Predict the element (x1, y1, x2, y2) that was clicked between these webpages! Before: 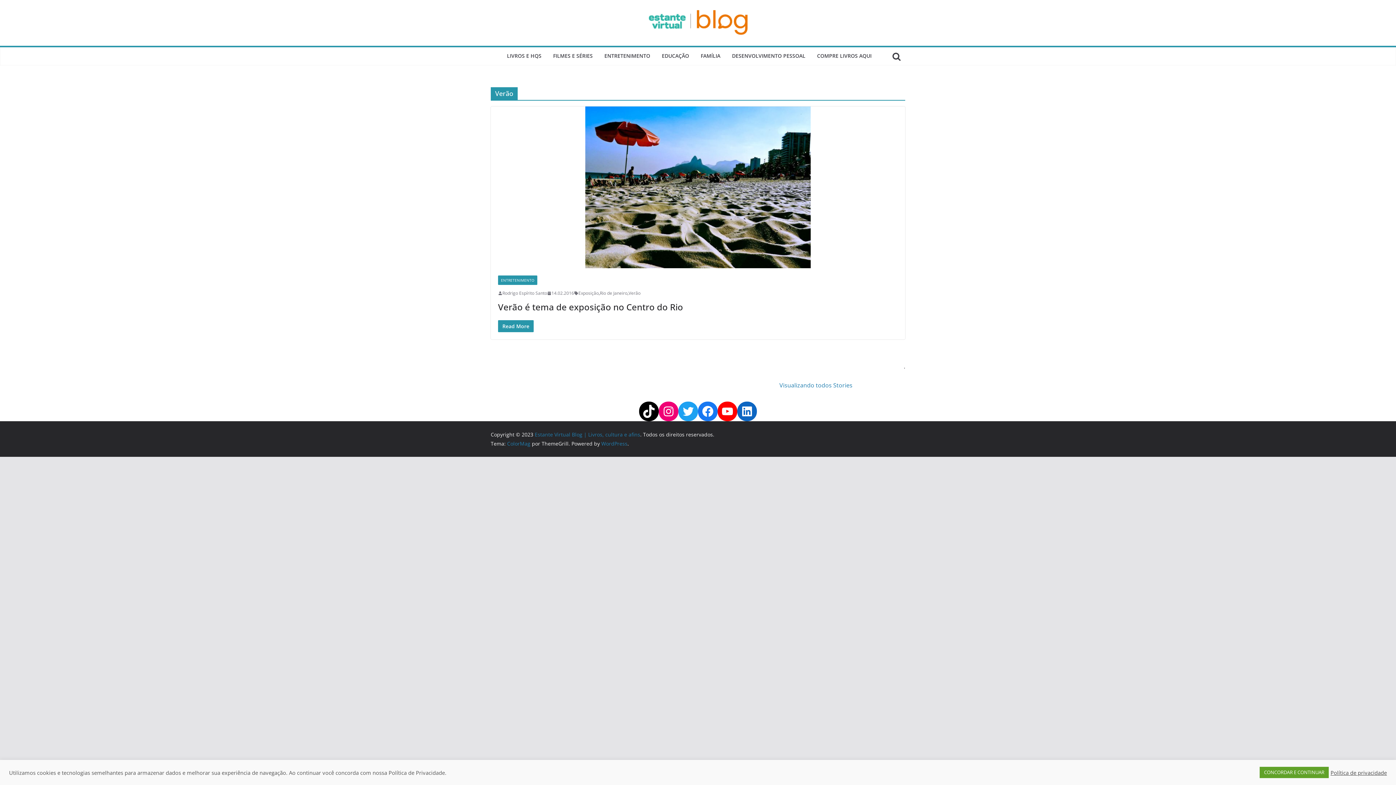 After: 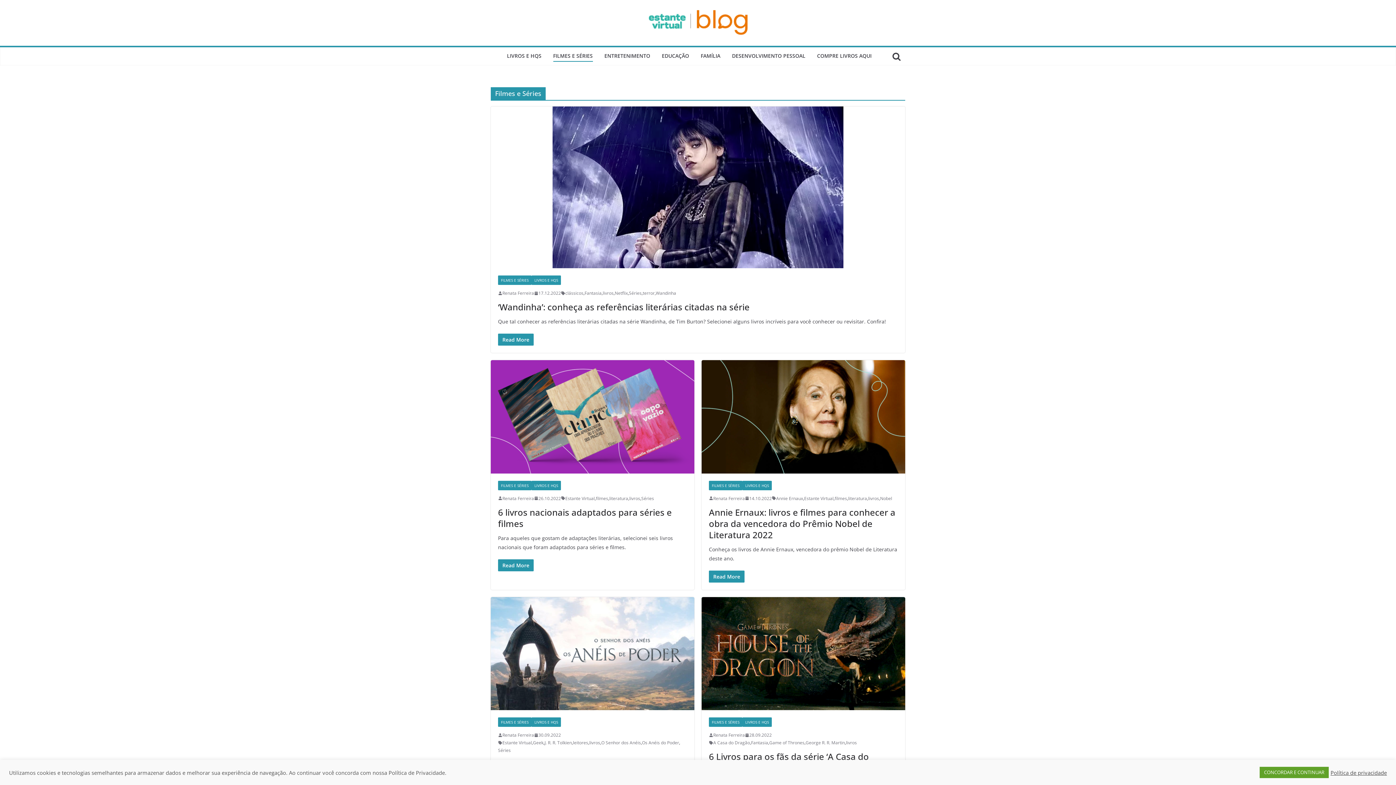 Action: label: FILMES E SÉRIES bbox: (553, 50, 592, 61)